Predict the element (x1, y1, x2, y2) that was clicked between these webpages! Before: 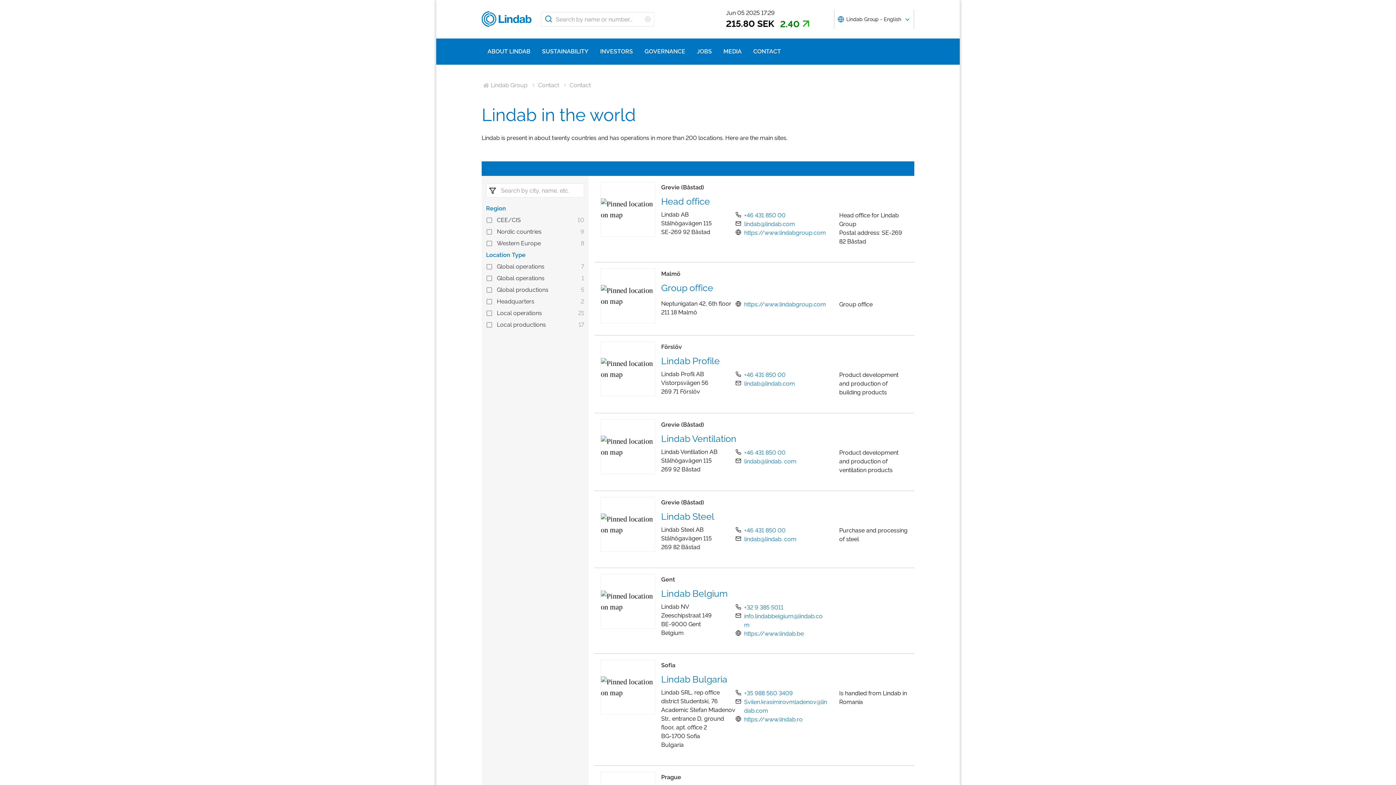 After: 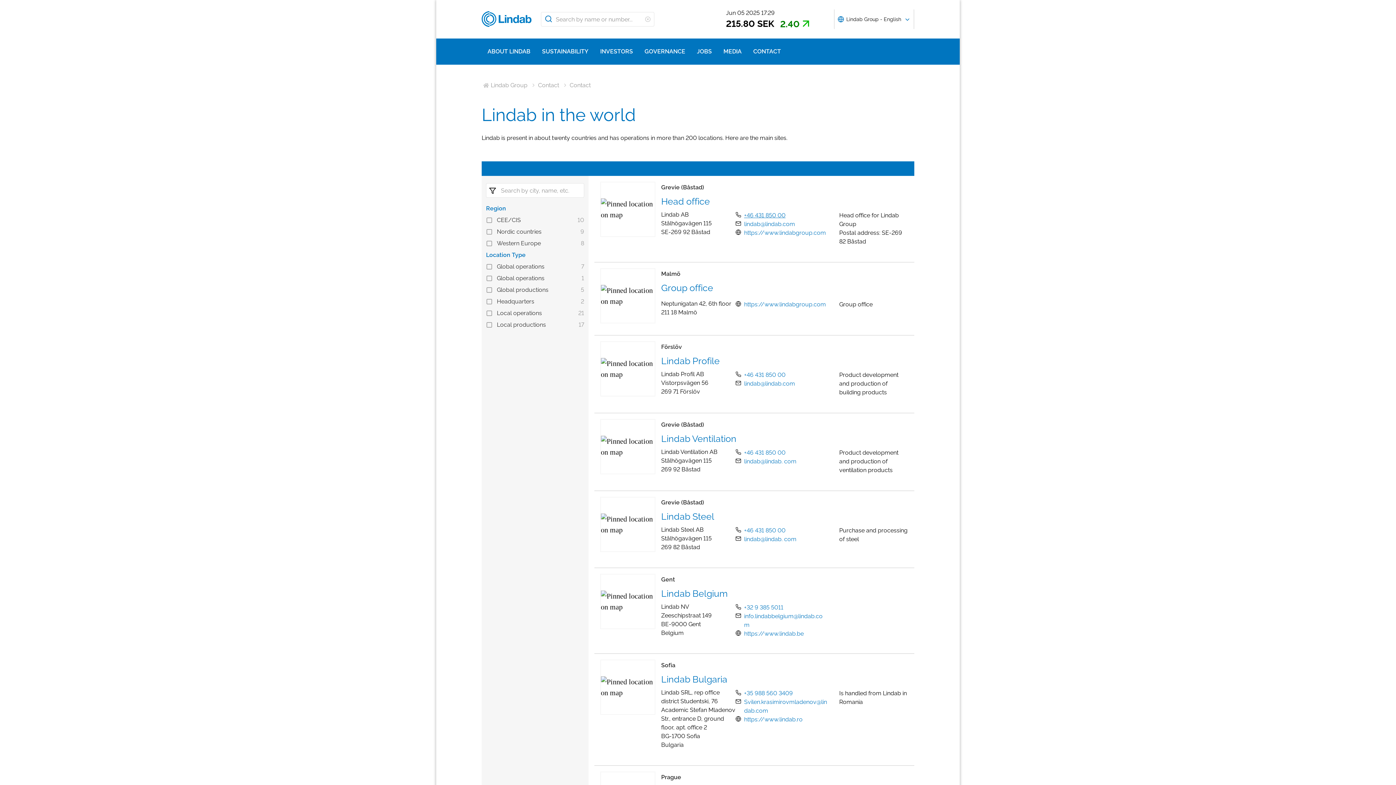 Action: bbox: (744, 211, 785, 220) label: +46 431 850 00